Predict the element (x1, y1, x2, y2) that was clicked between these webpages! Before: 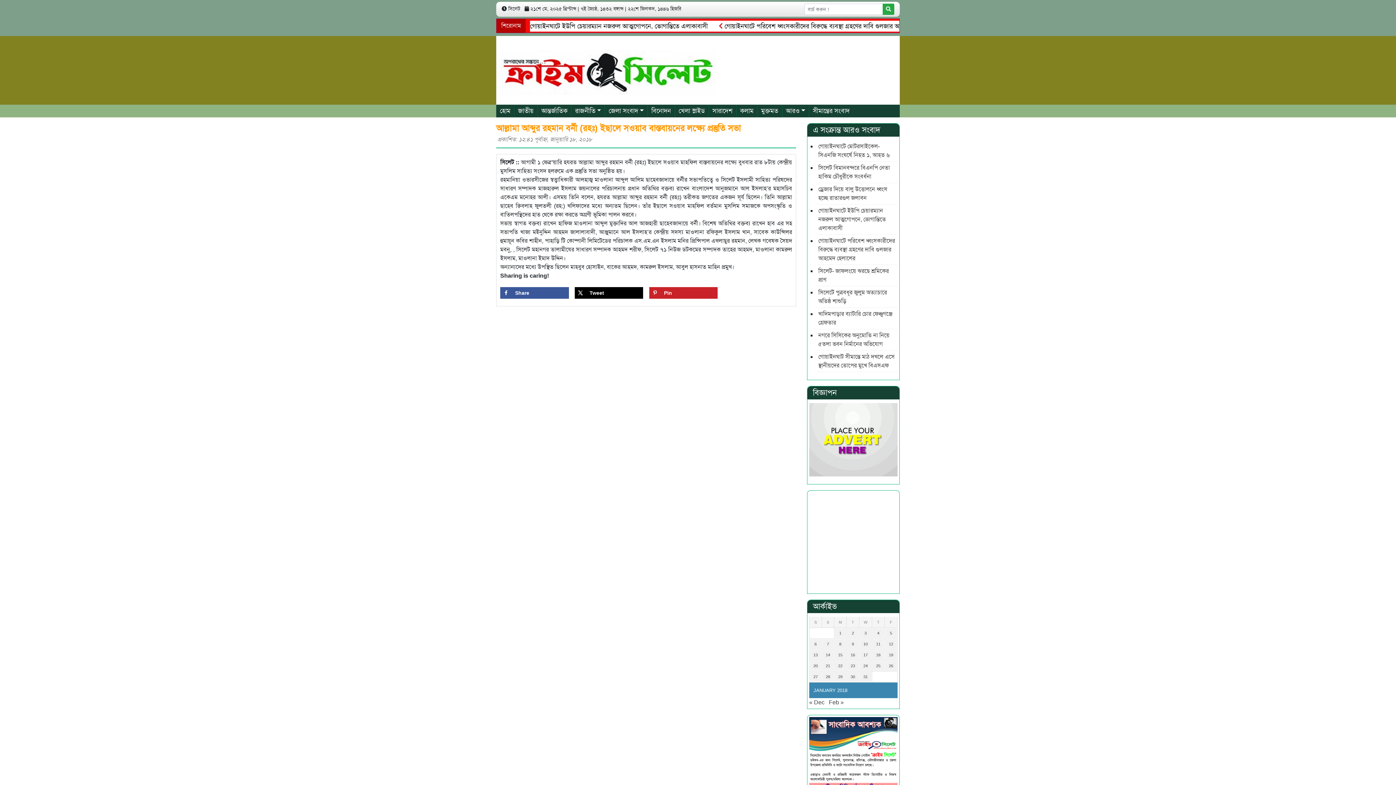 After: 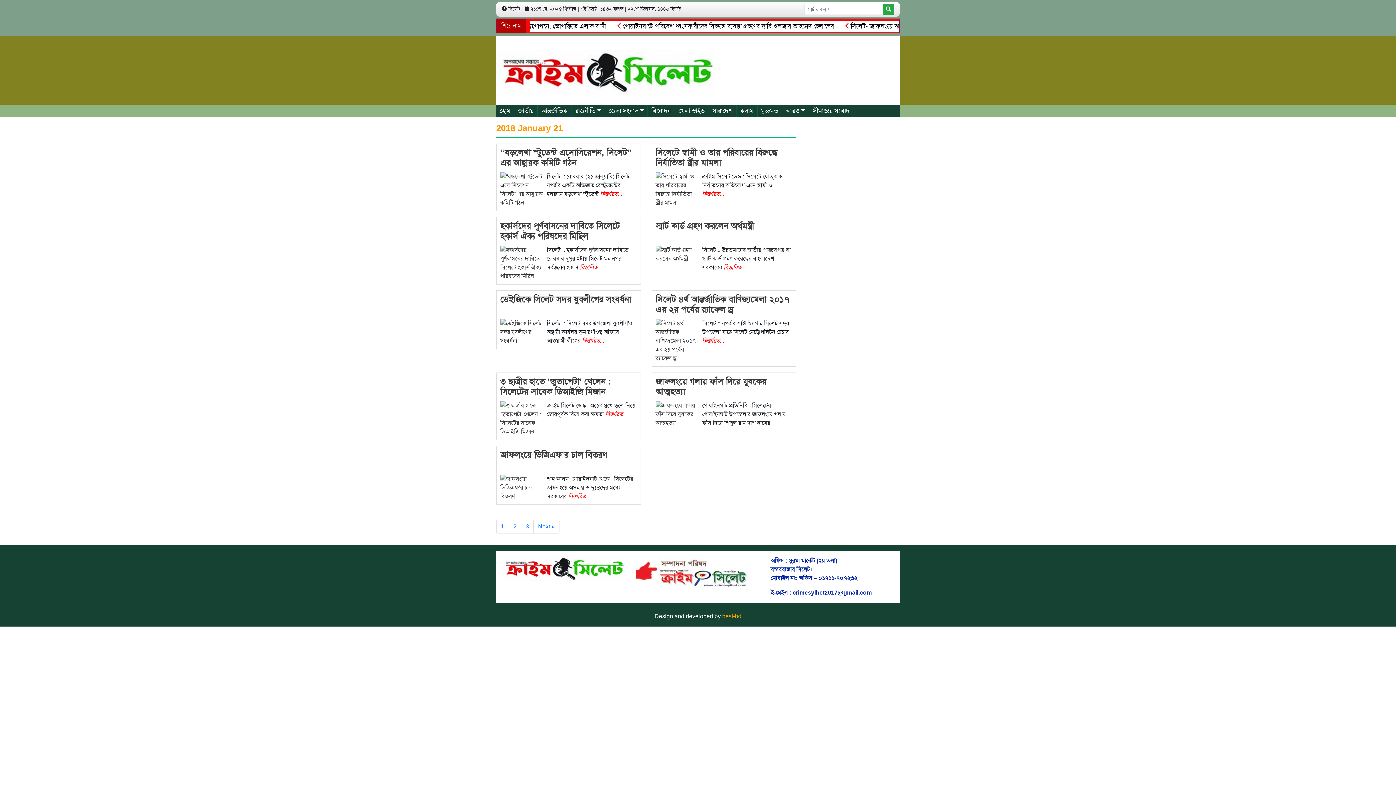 Action: bbox: (822, 661, 833, 671) label: Posts published on January 21, 2018